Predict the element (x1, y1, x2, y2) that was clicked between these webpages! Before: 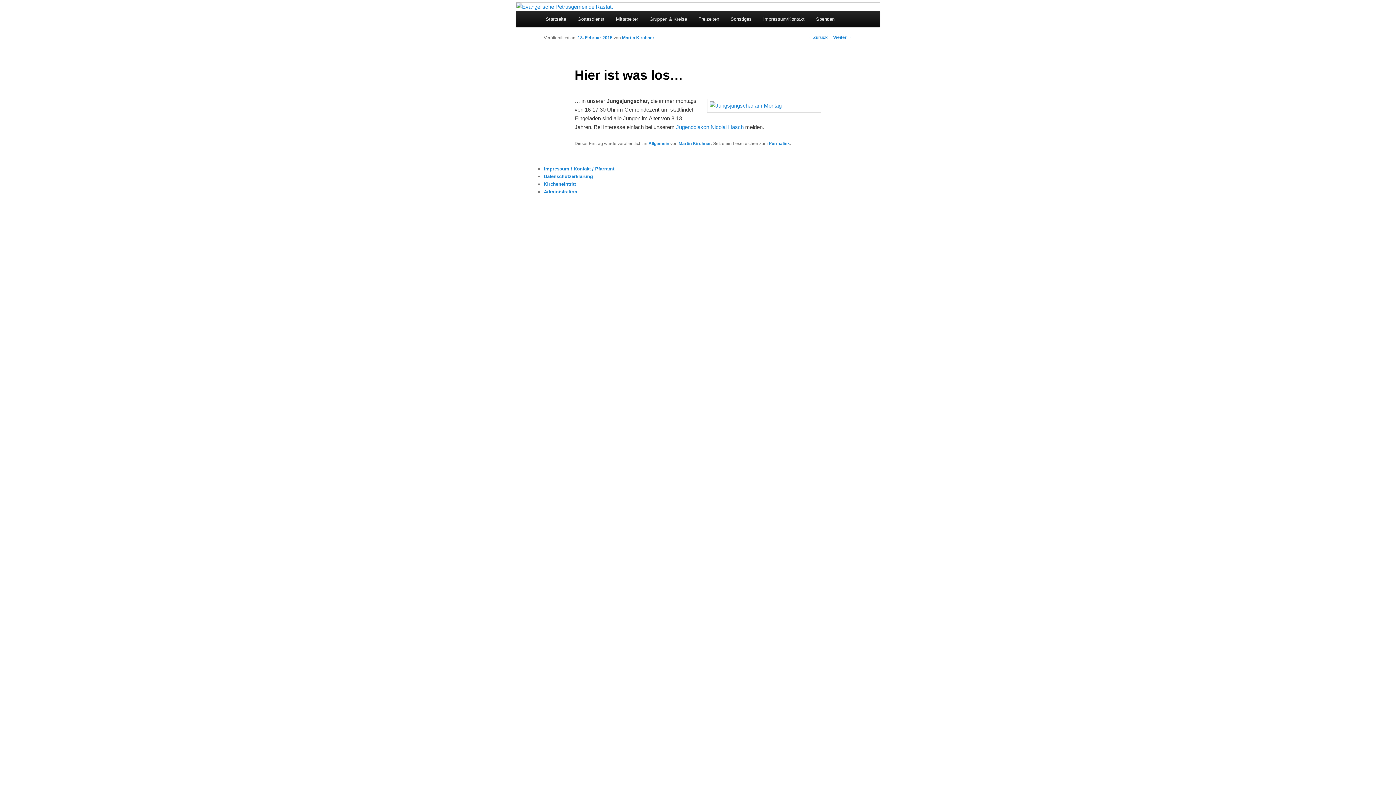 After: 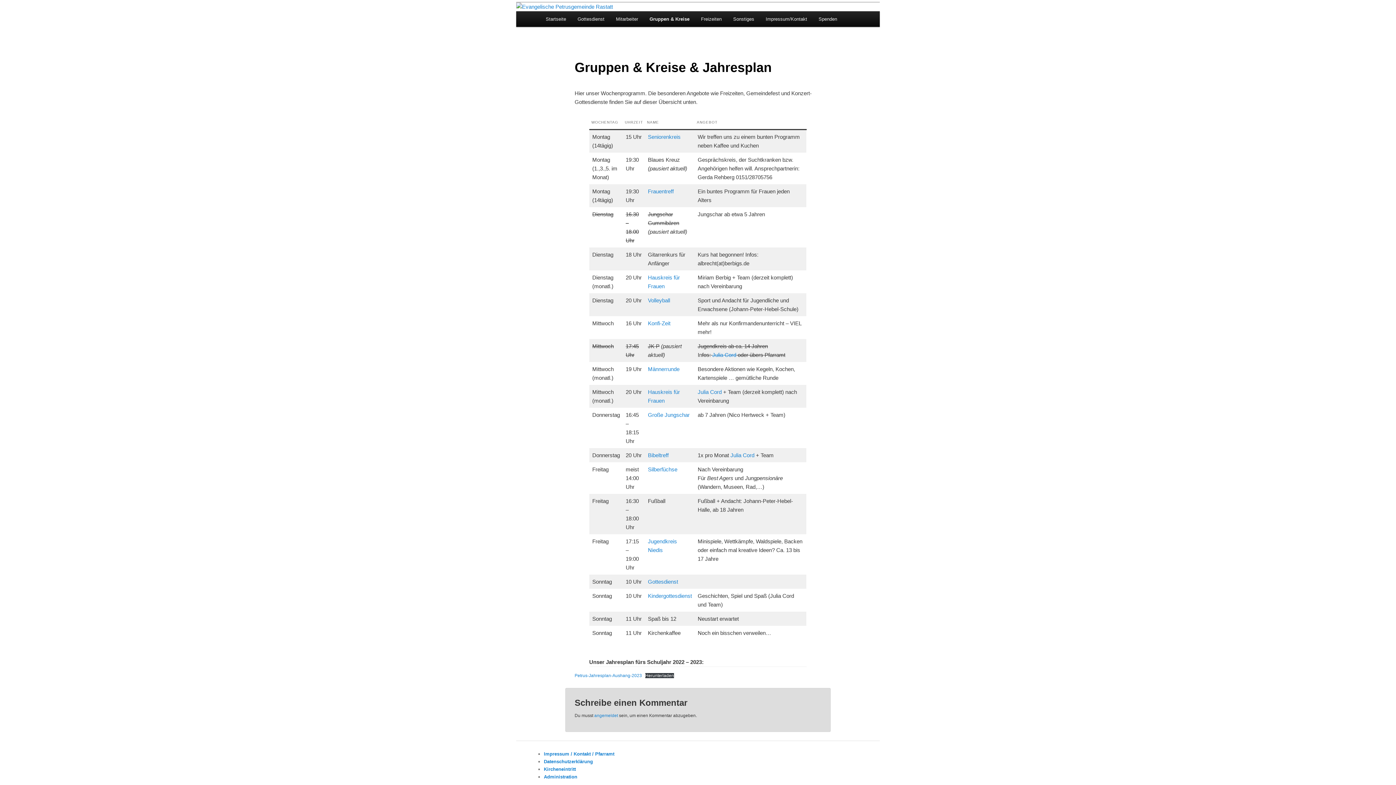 Action: label: Gruppen & Kreise bbox: (643, 11, 692, 26)